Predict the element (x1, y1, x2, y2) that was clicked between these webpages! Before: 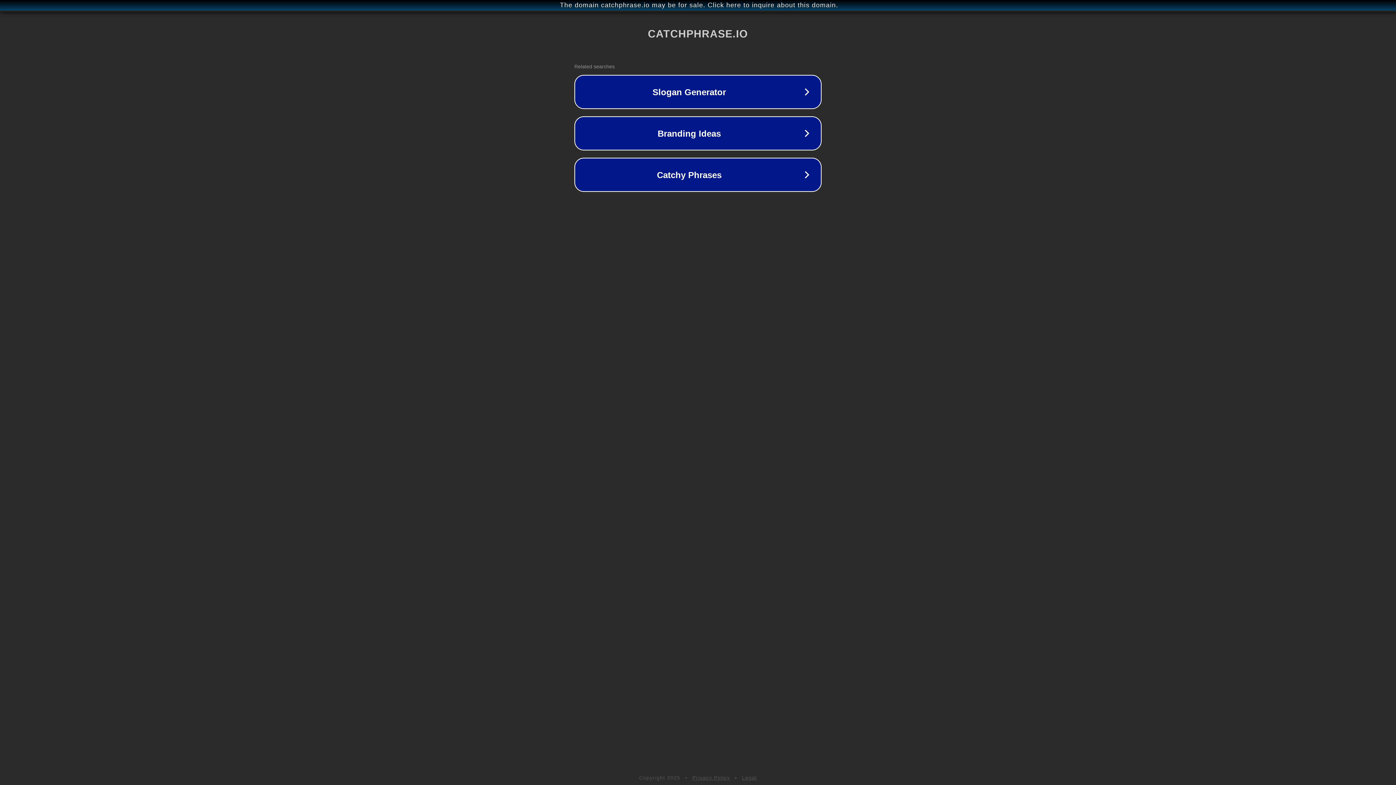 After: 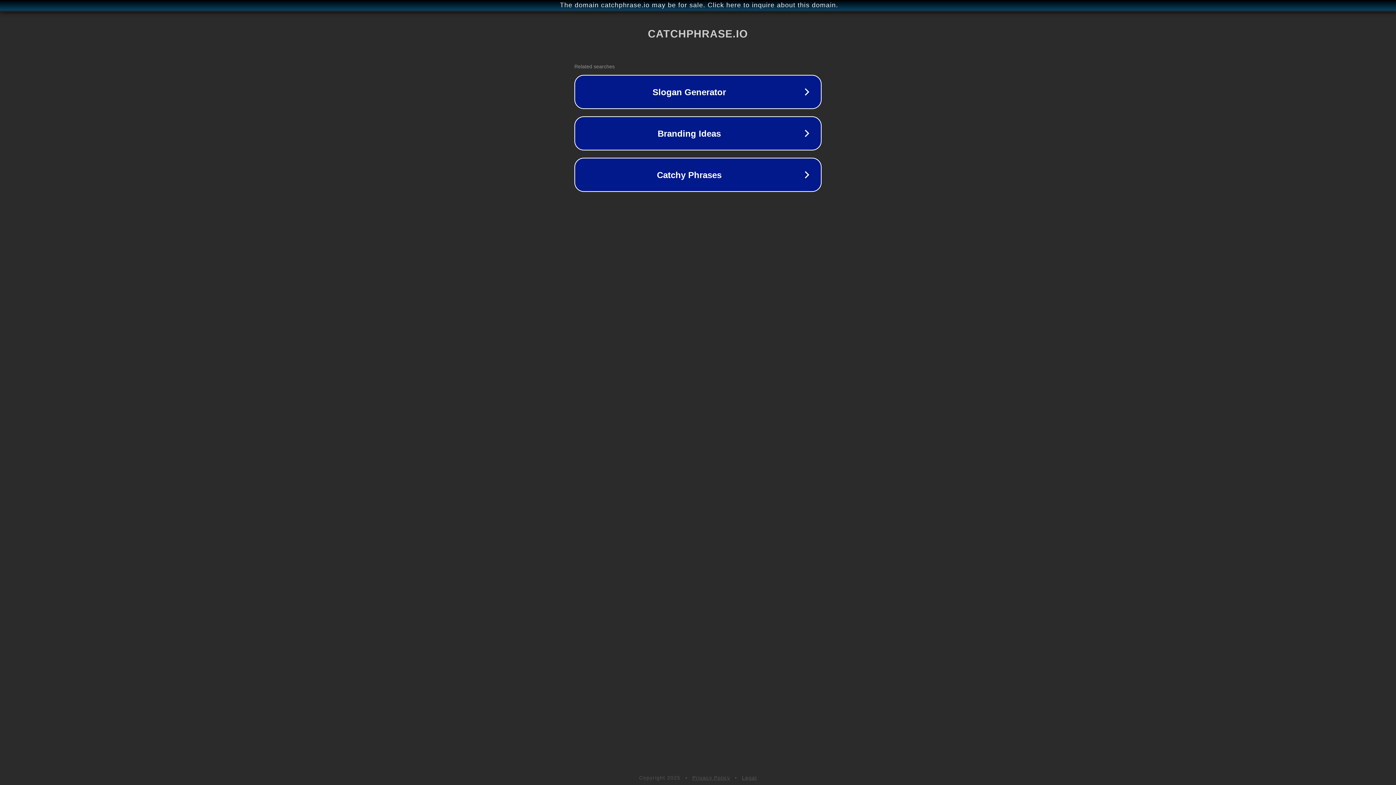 Action: label: Privacy Policy bbox: (692, 775, 730, 781)